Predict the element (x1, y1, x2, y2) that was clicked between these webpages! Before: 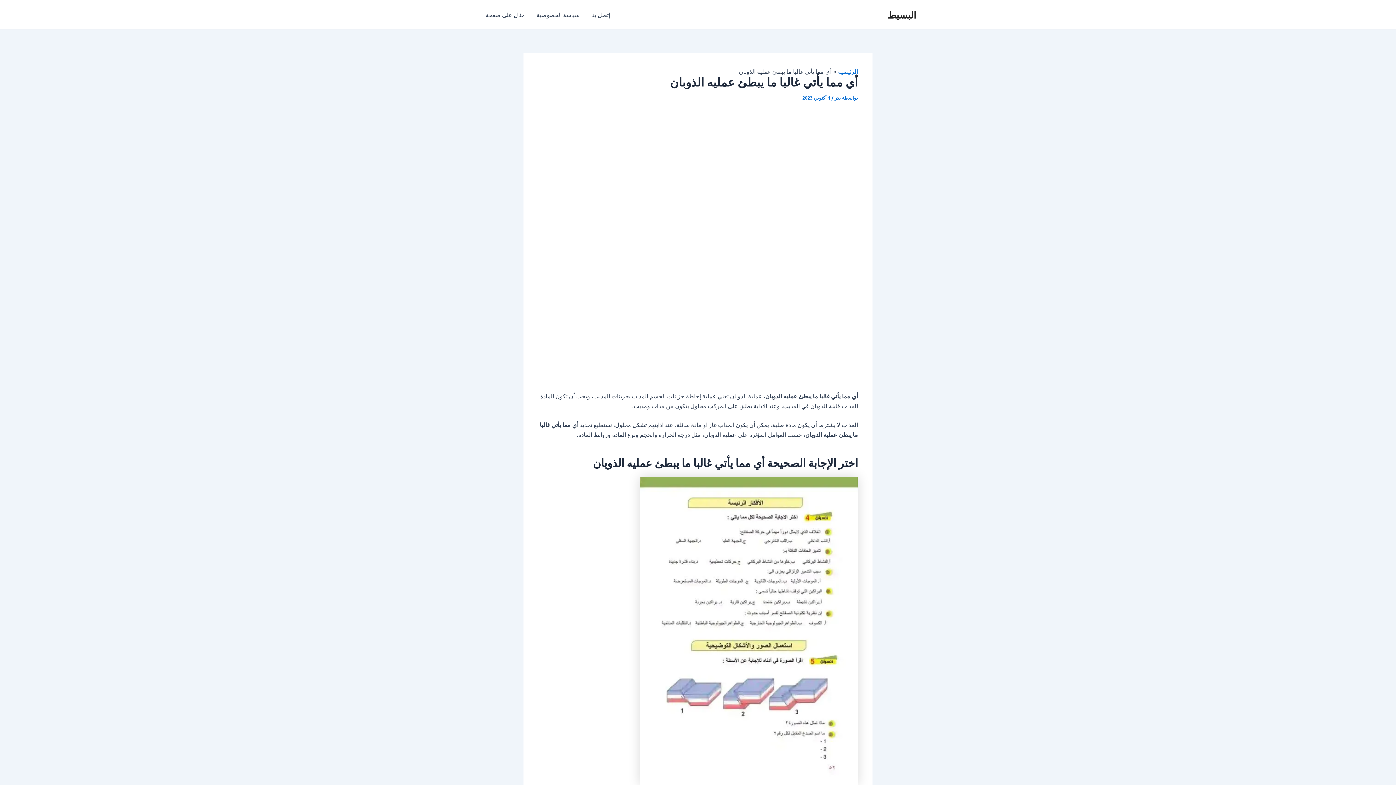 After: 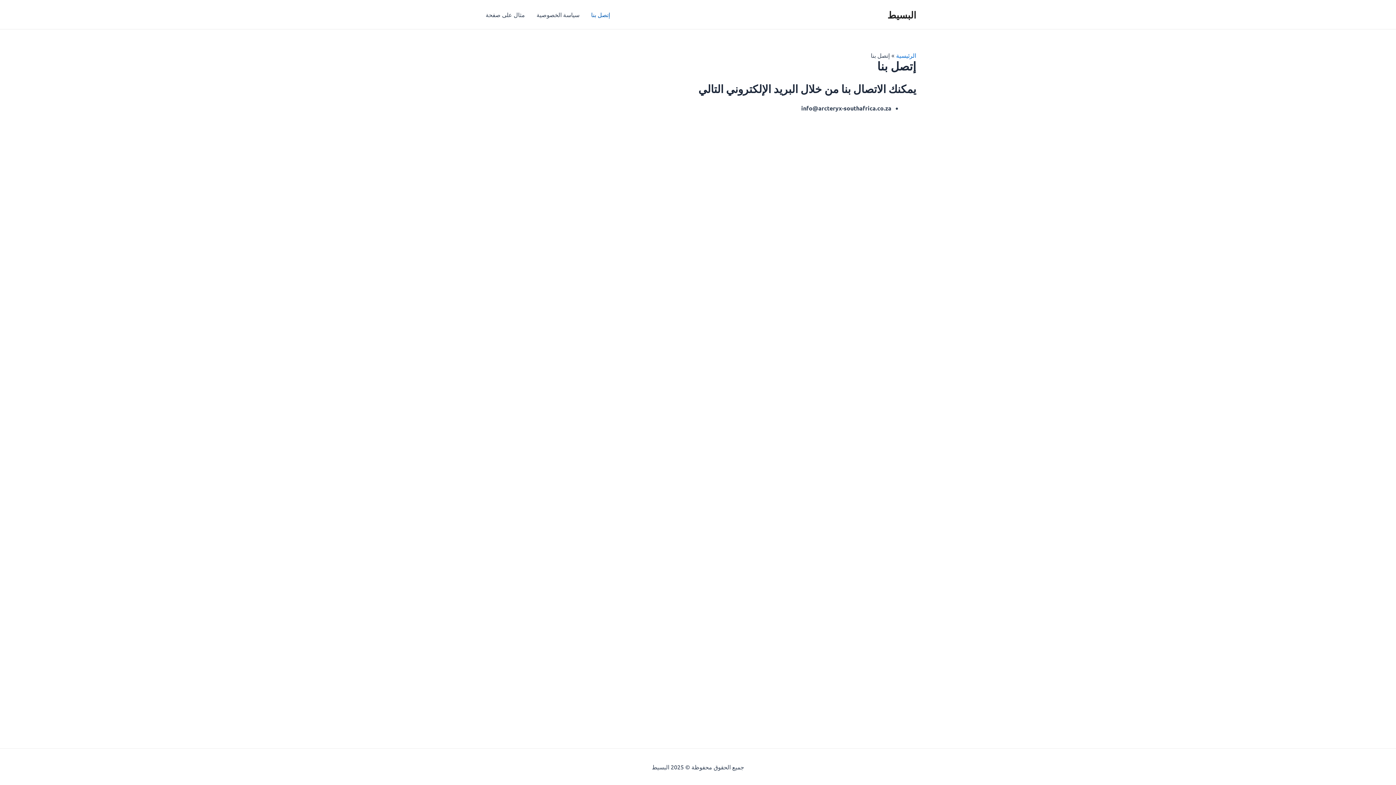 Action: bbox: (585, 0, 616, 29) label: إتصل بنا